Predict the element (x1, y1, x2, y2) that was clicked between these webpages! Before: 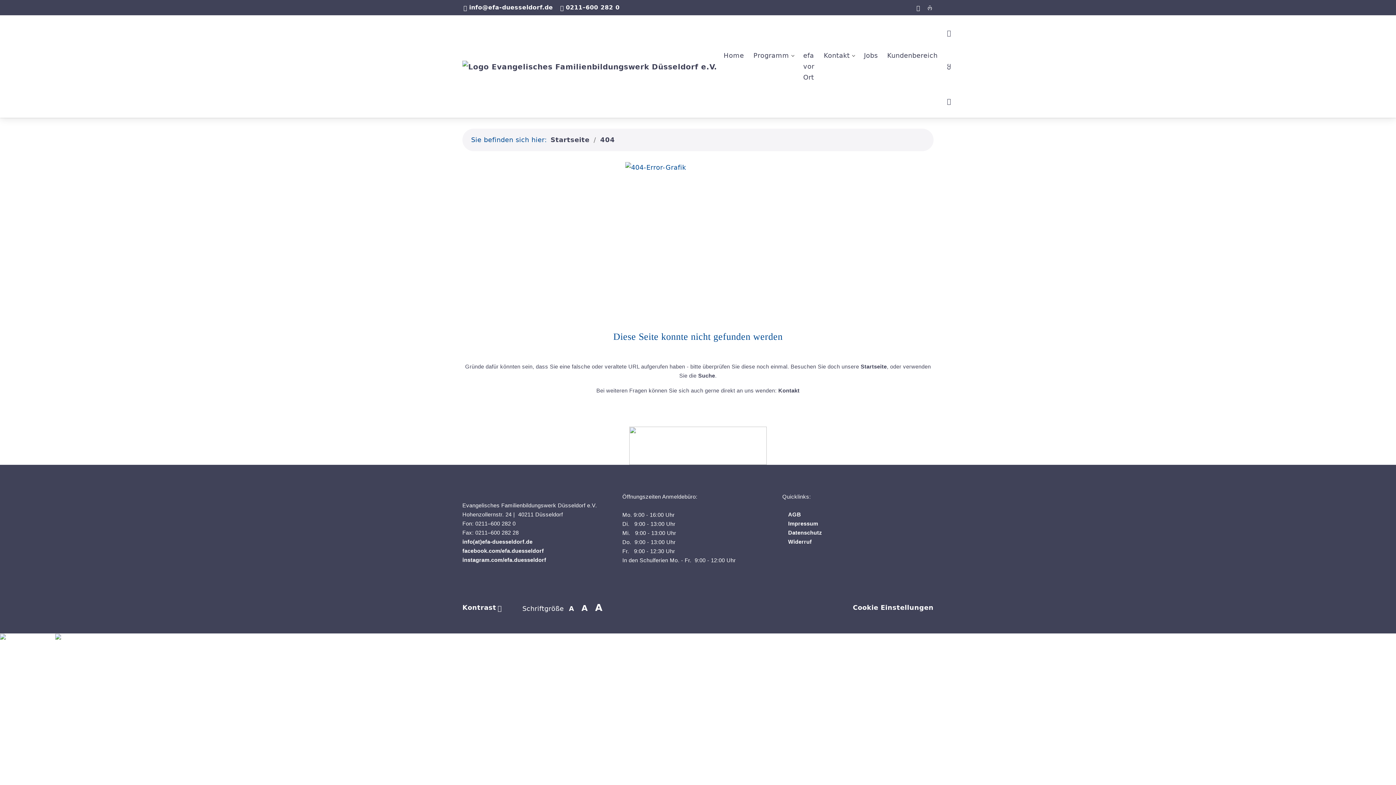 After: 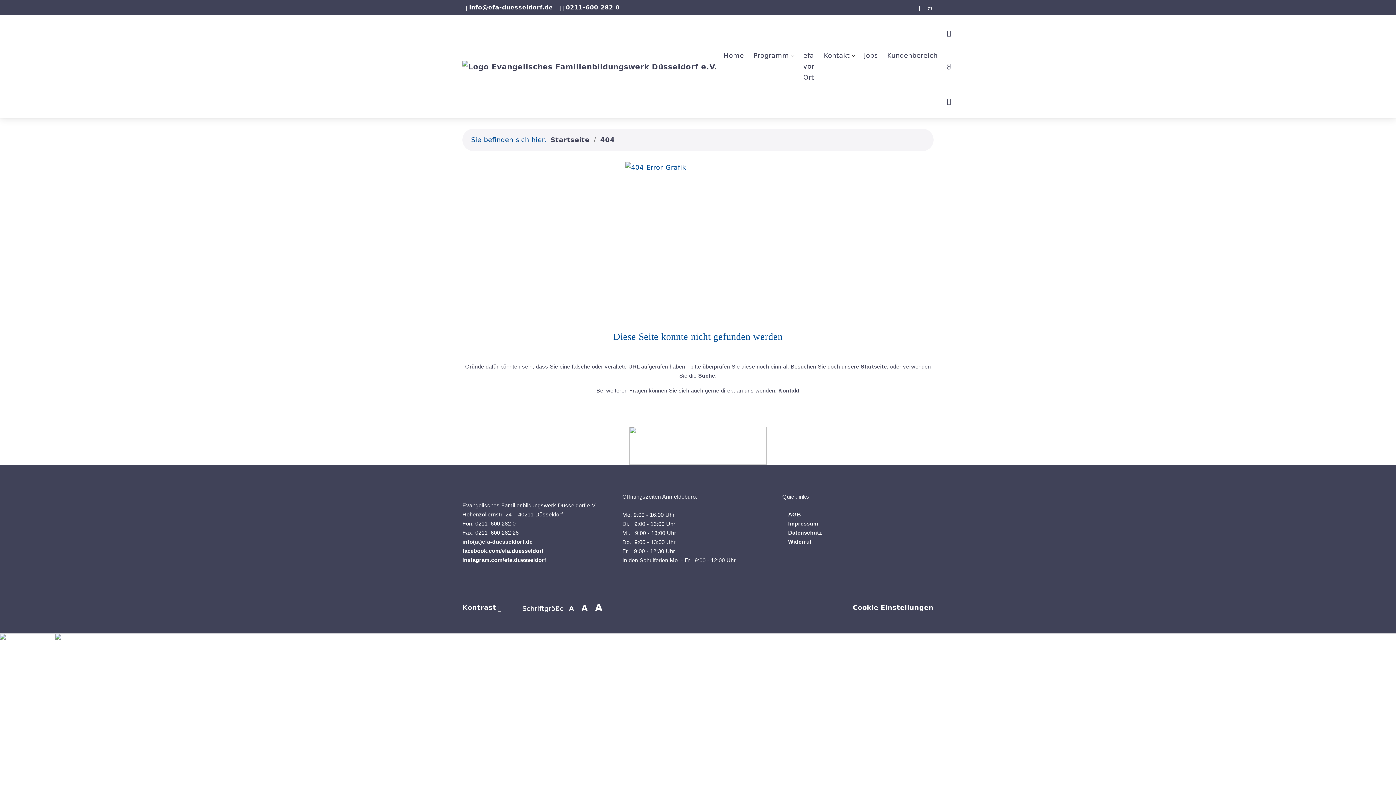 Action: bbox: (915, 4, 921, 10)